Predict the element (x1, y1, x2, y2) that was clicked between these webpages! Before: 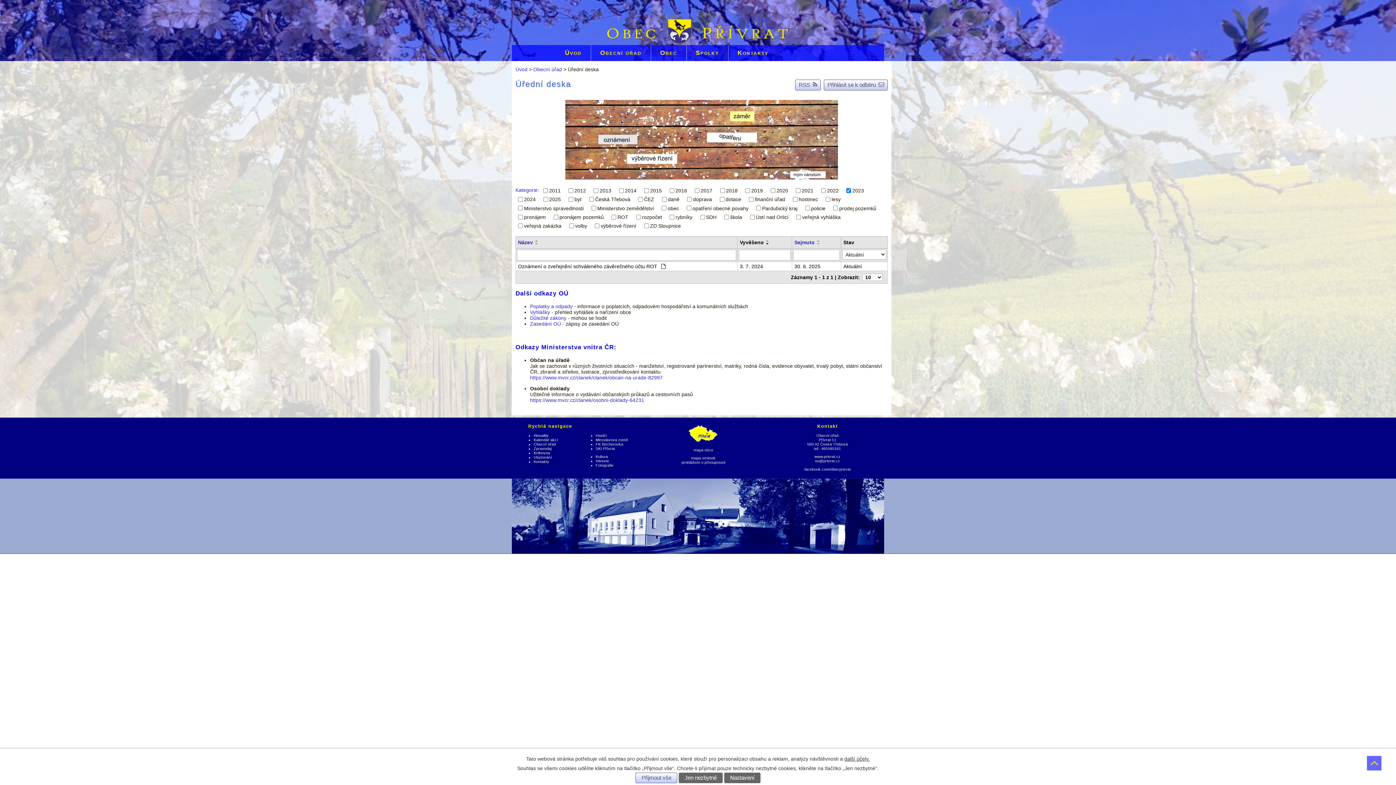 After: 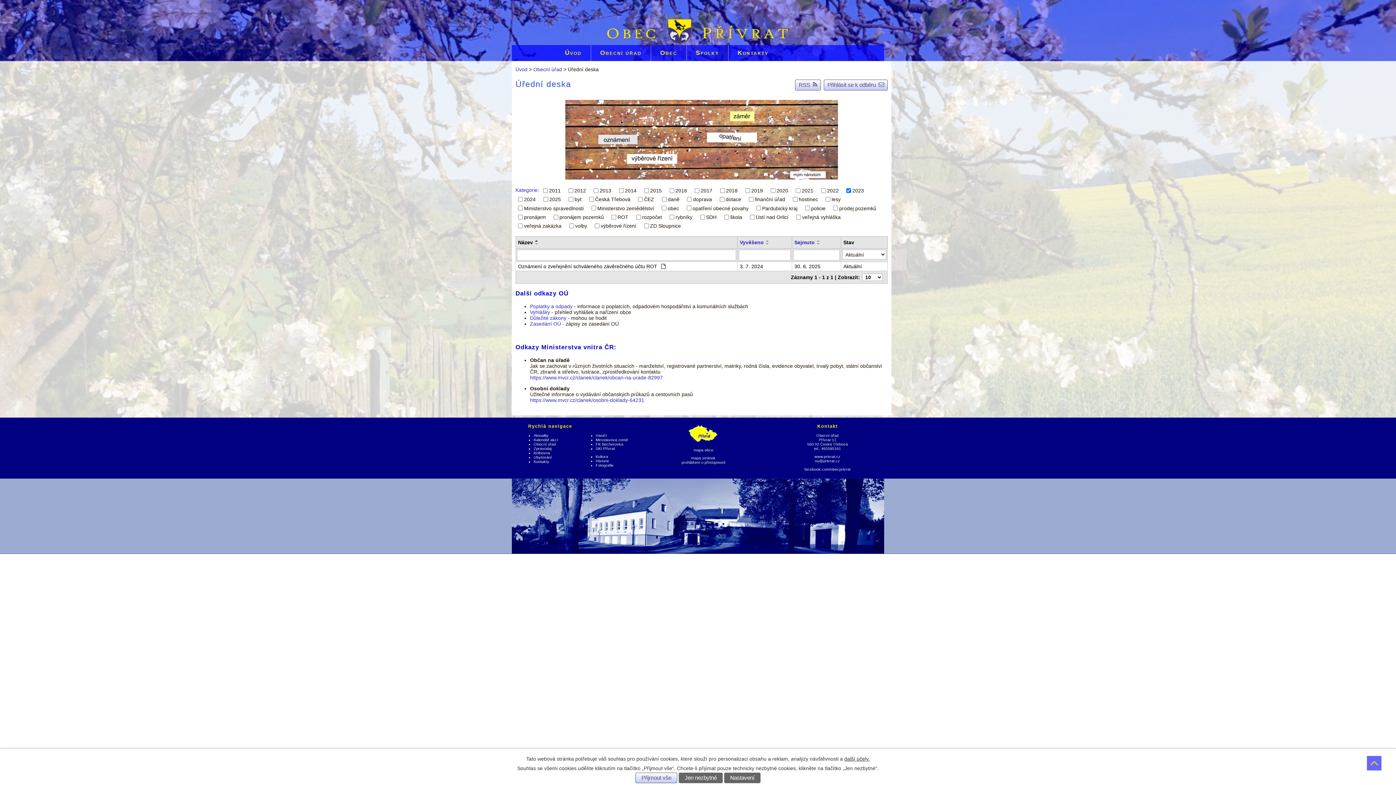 Action: bbox: (518, 239, 533, 245) label: Název